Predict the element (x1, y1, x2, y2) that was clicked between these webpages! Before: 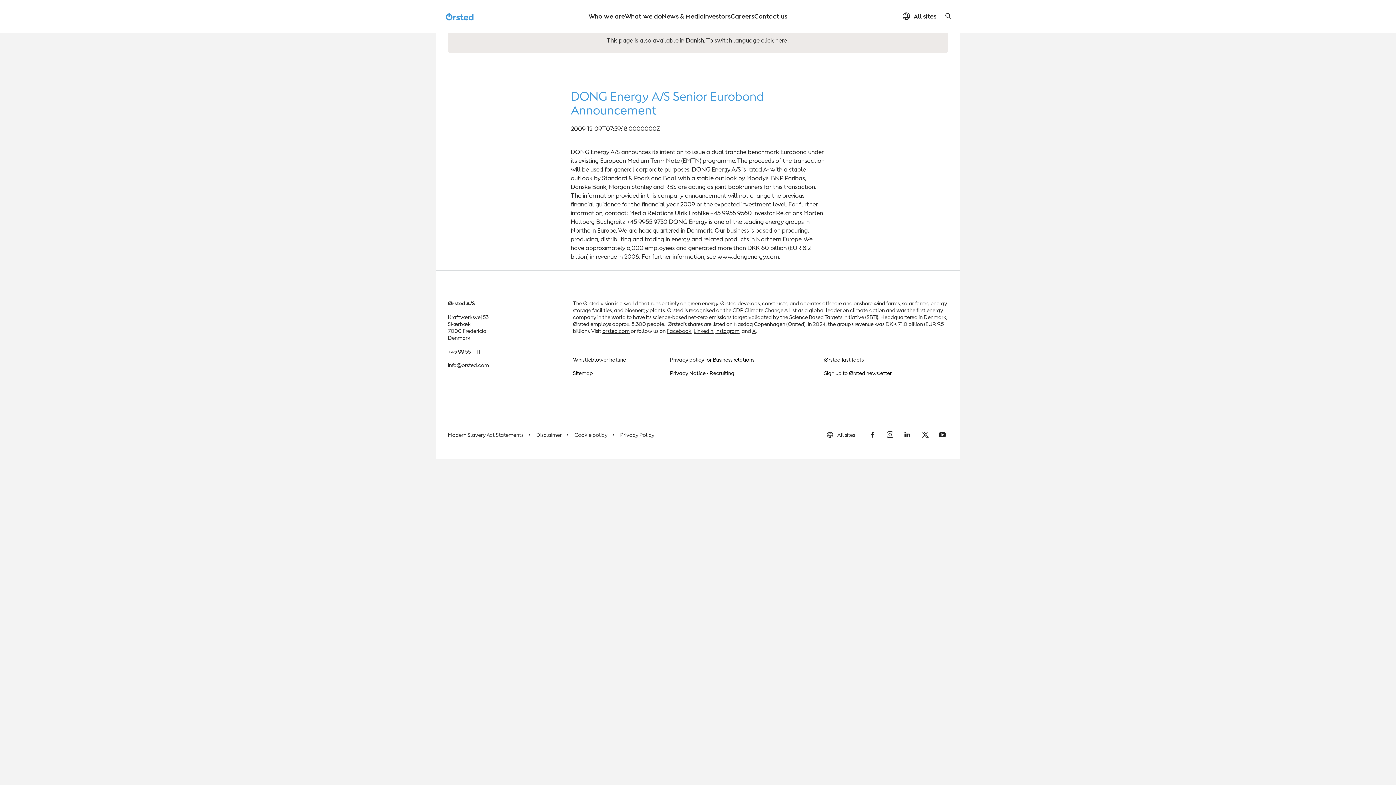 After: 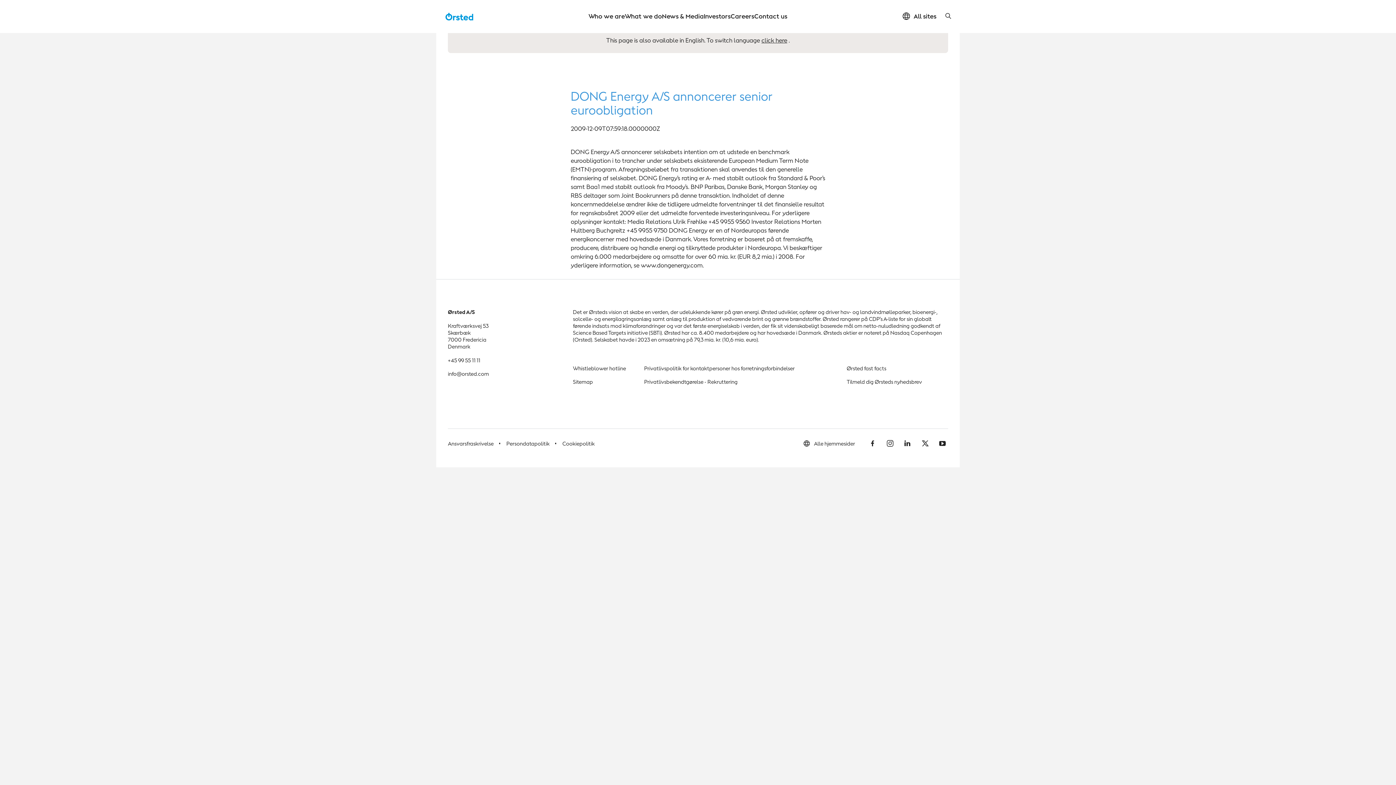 Action: bbox: (761, 36, 787, 44) label: click here